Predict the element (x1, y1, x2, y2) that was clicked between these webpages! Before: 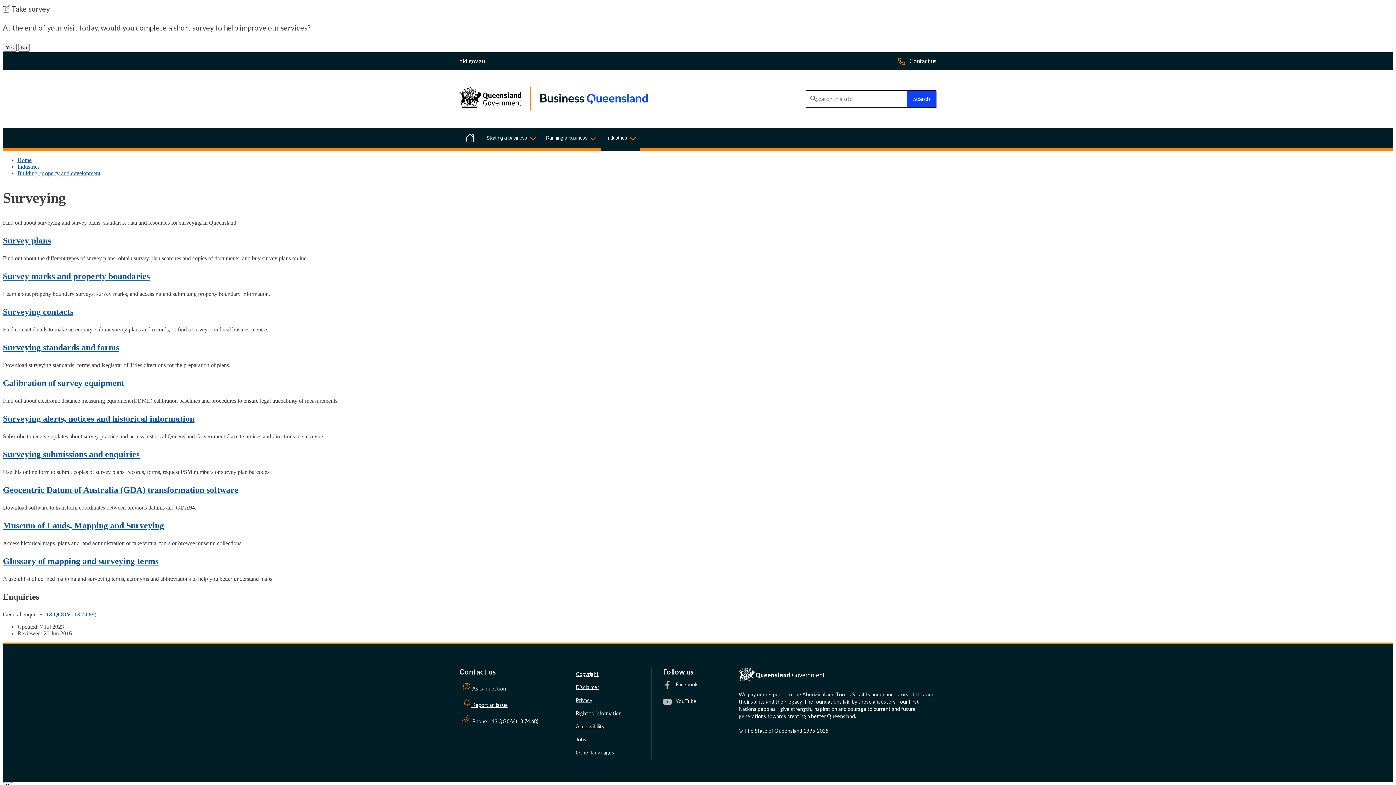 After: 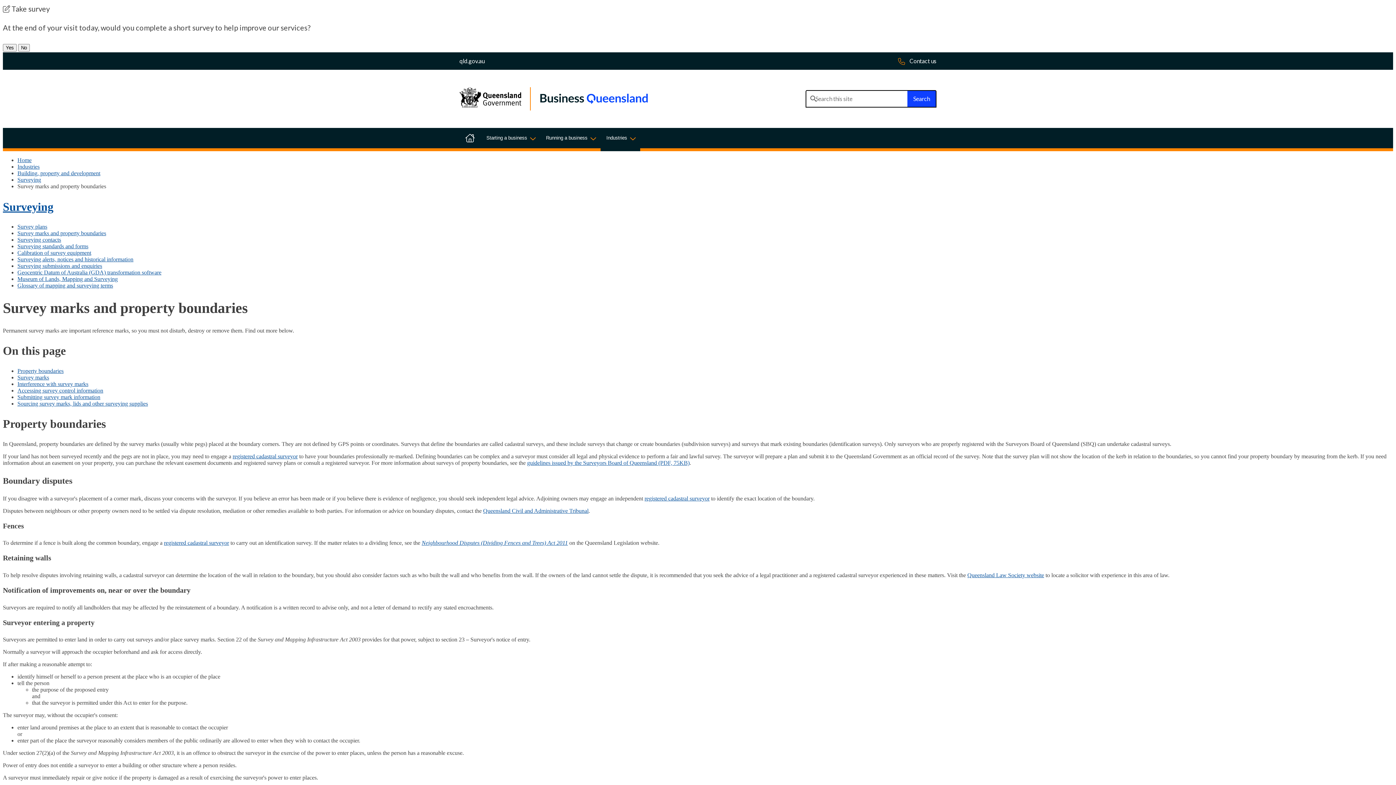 Action: bbox: (2, 271, 149, 281) label: Survey marks and property boundaries